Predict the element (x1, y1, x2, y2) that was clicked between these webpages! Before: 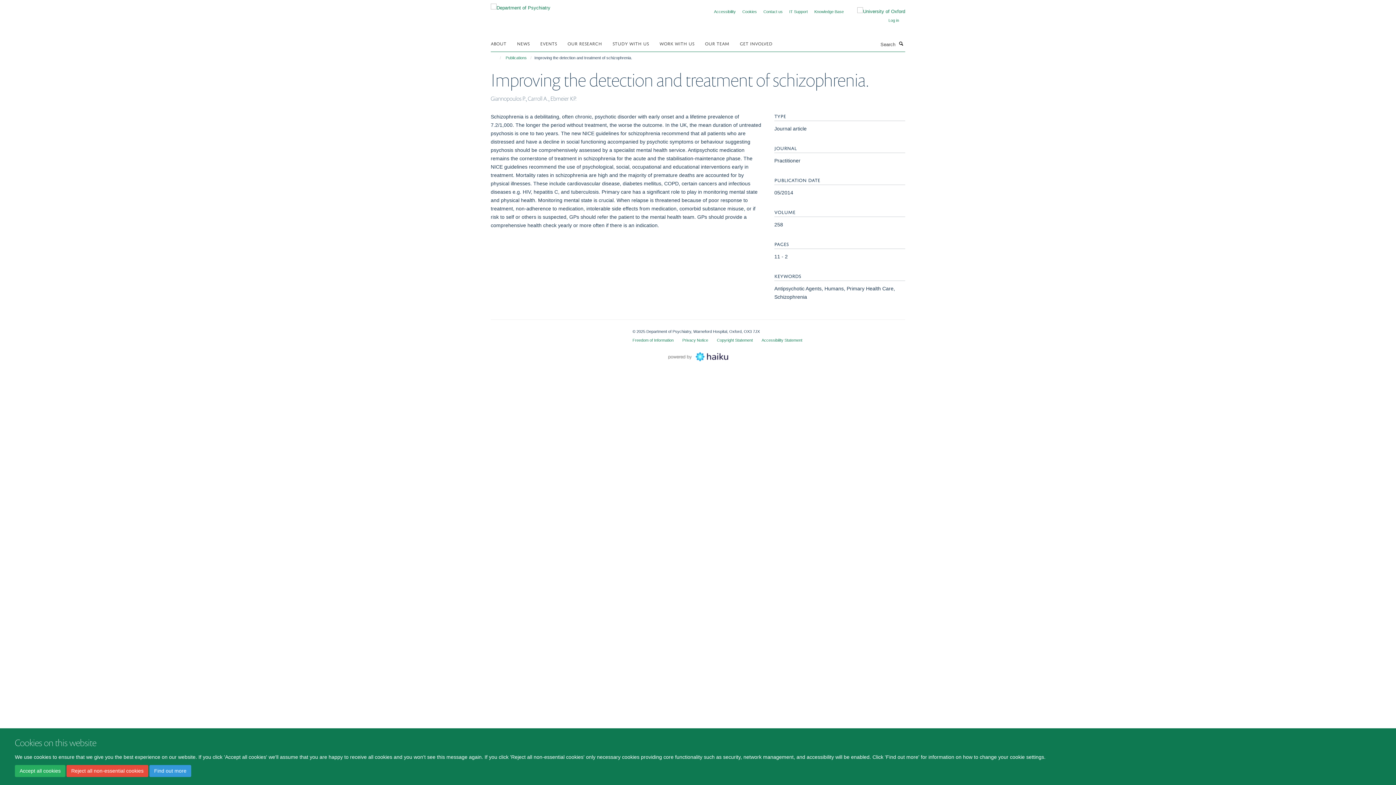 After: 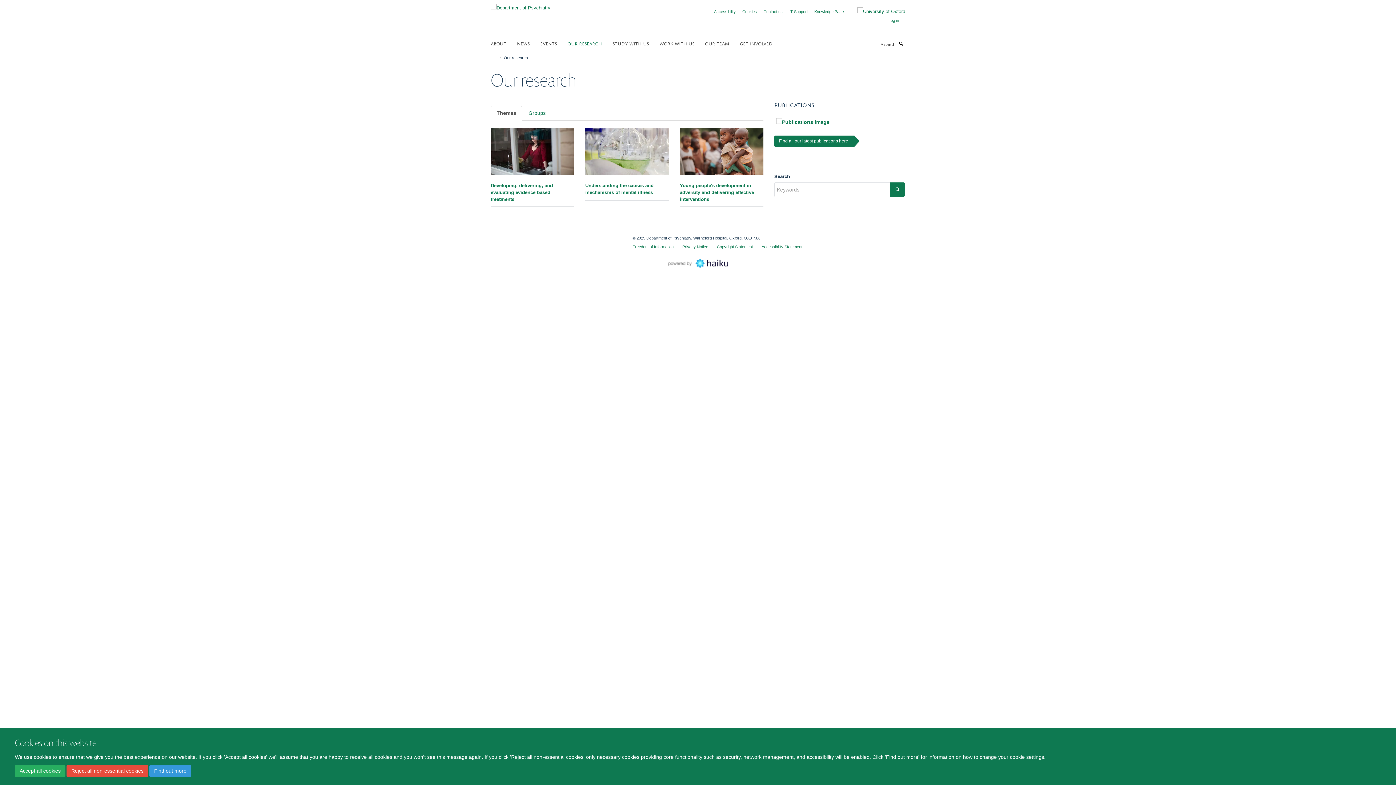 Action: label: OUR RESEARCH bbox: (567, 37, 611, 48)